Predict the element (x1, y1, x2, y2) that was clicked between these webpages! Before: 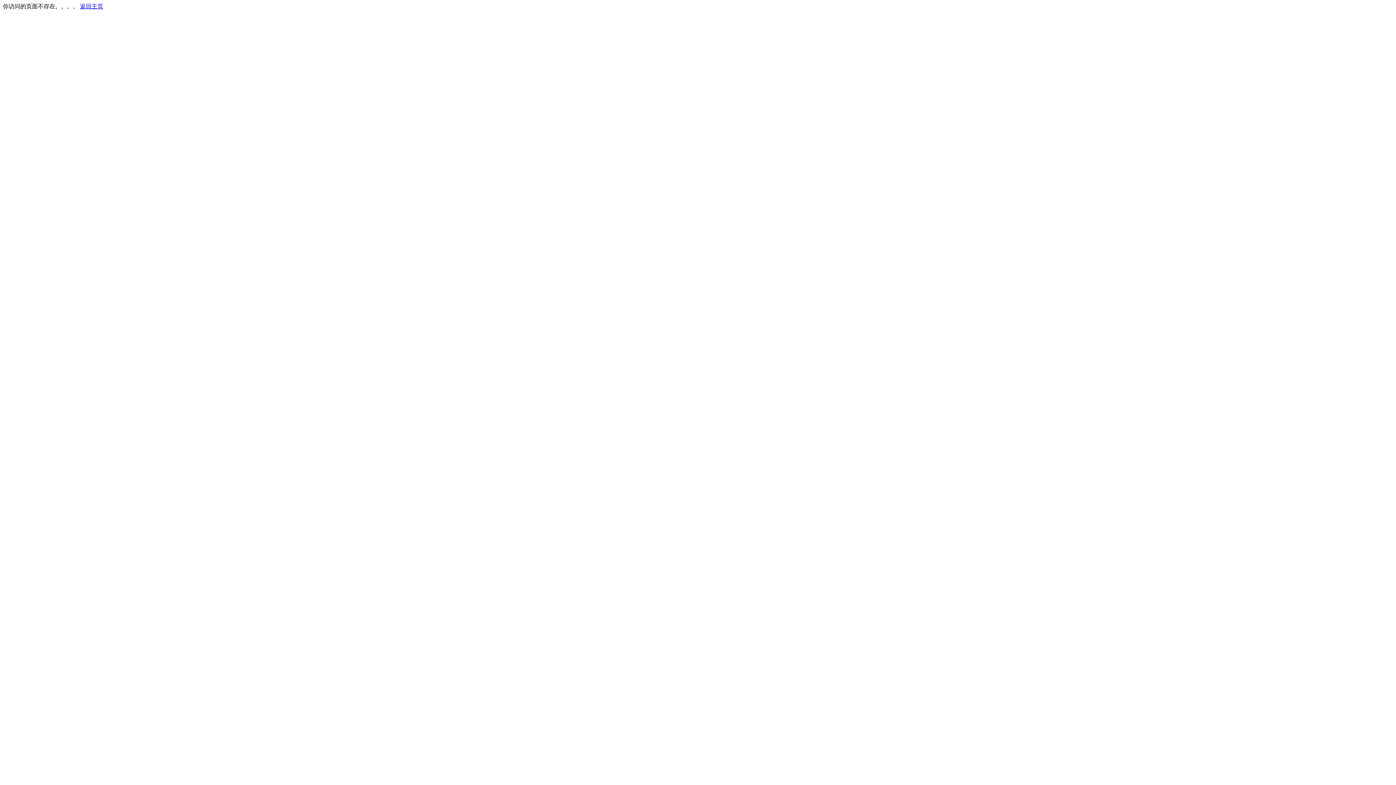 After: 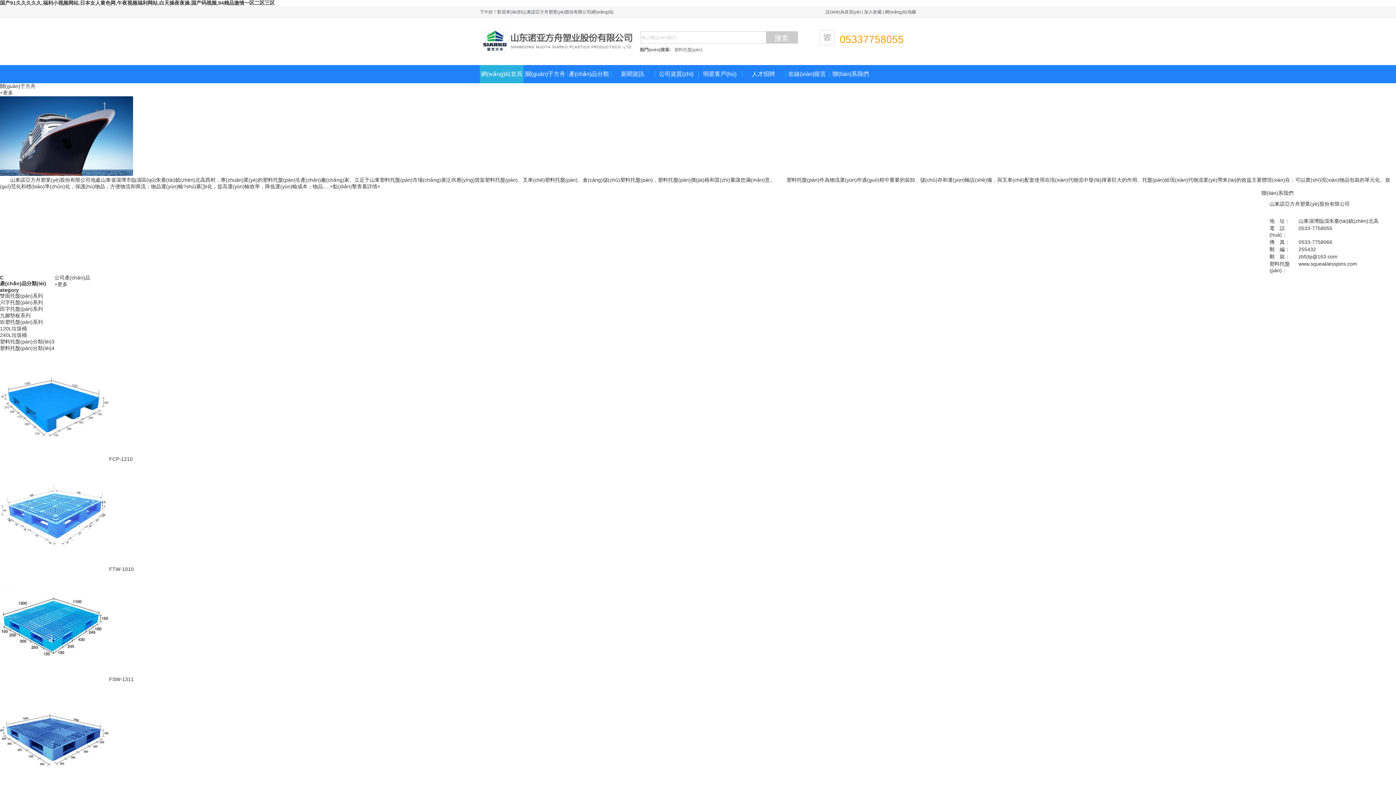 Action: bbox: (80, 3, 103, 9) label: 返回主页